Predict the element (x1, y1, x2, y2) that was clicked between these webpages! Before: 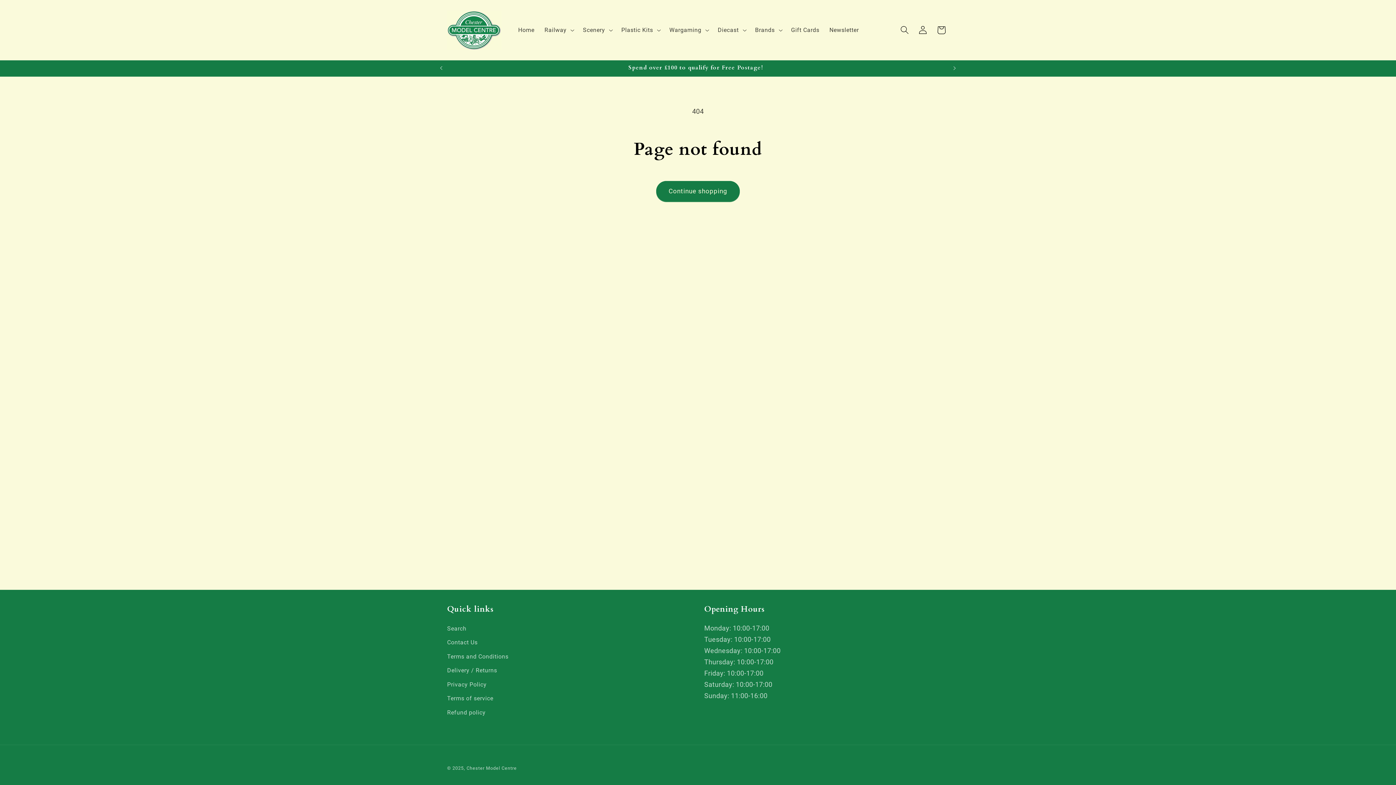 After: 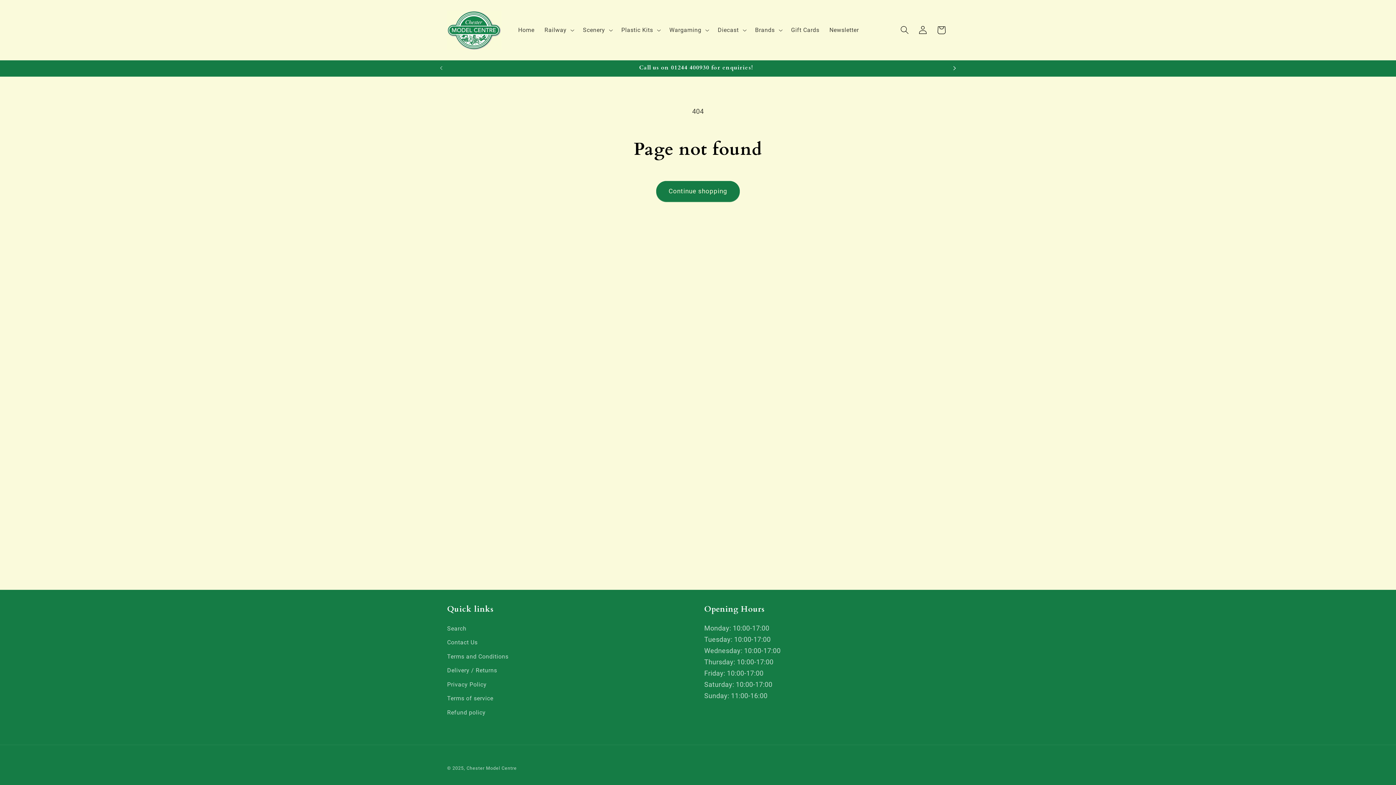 Action: bbox: (946, 60, 962, 76) label: Next announcement